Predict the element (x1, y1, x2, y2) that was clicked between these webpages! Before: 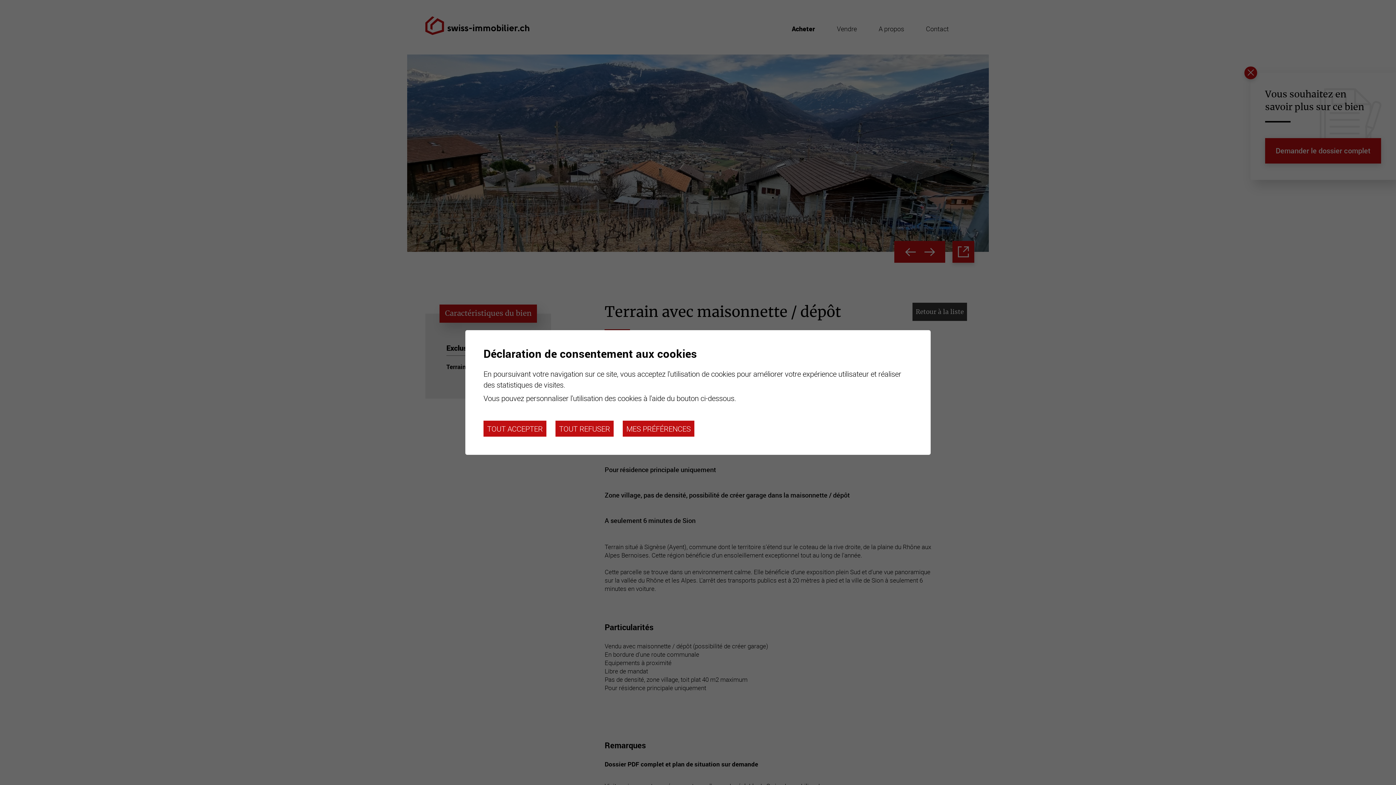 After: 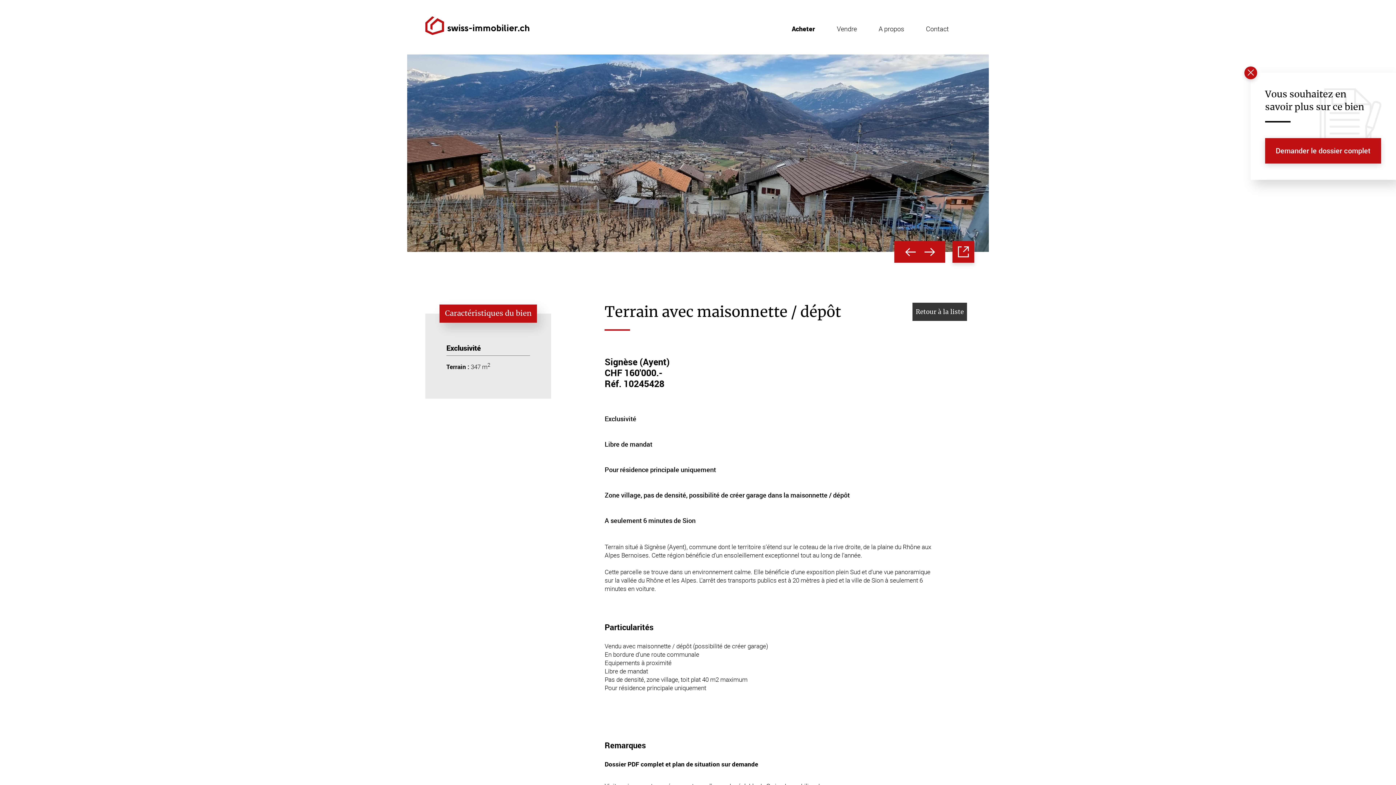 Action: bbox: (555, 420, 613, 436) label: TOUT REFUSER